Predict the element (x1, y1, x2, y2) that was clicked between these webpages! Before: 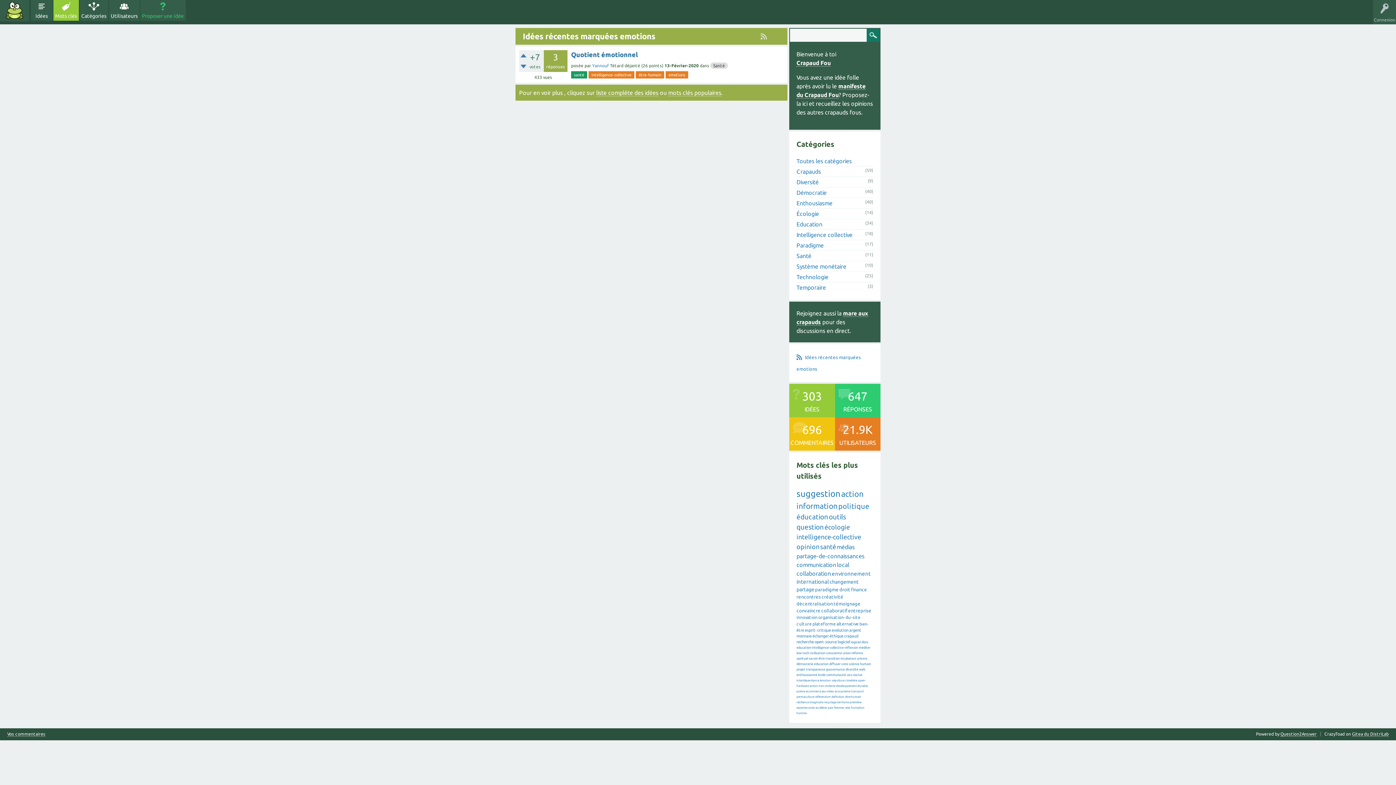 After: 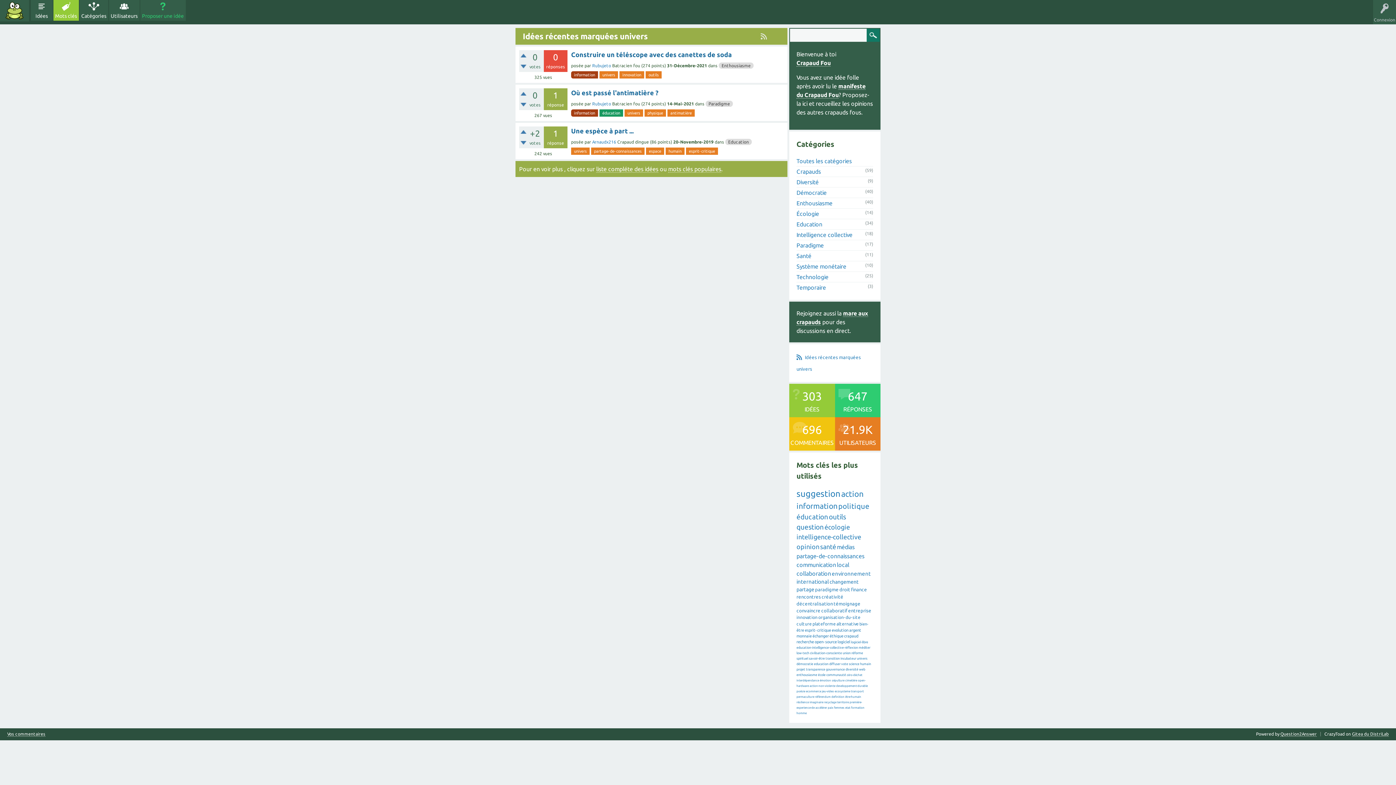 Action: label: univers bbox: (857, 657, 867, 660)